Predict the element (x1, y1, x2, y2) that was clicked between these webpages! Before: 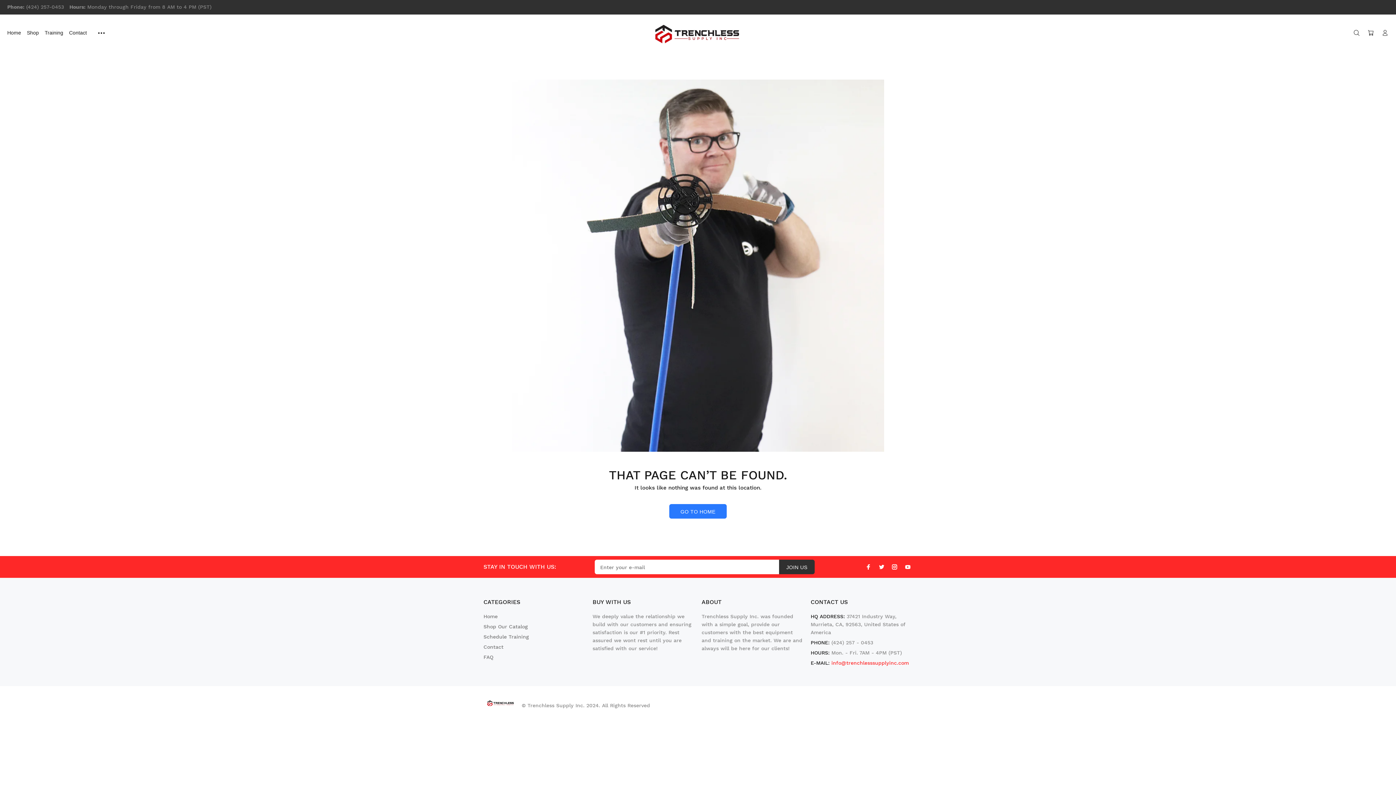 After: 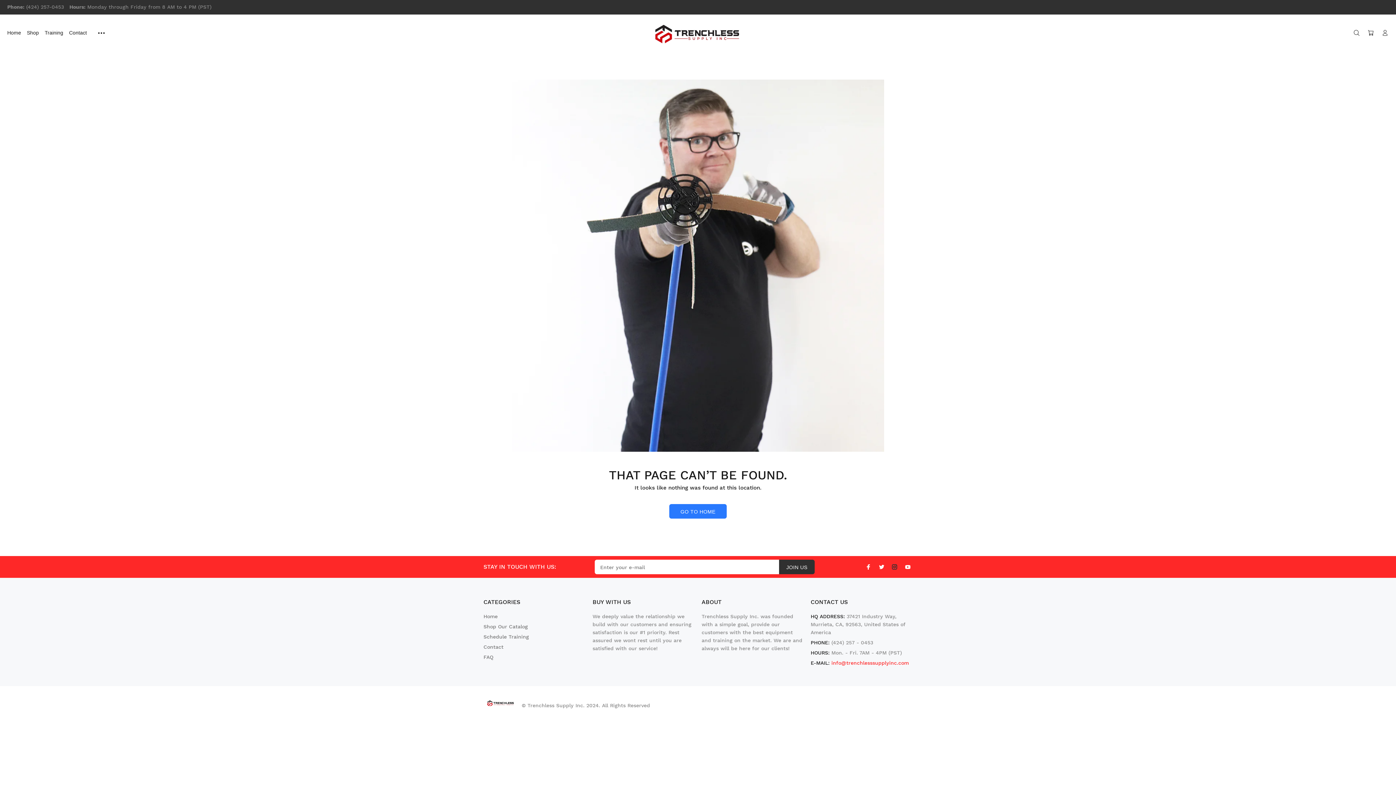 Action: bbox: (890, 562, 899, 571)